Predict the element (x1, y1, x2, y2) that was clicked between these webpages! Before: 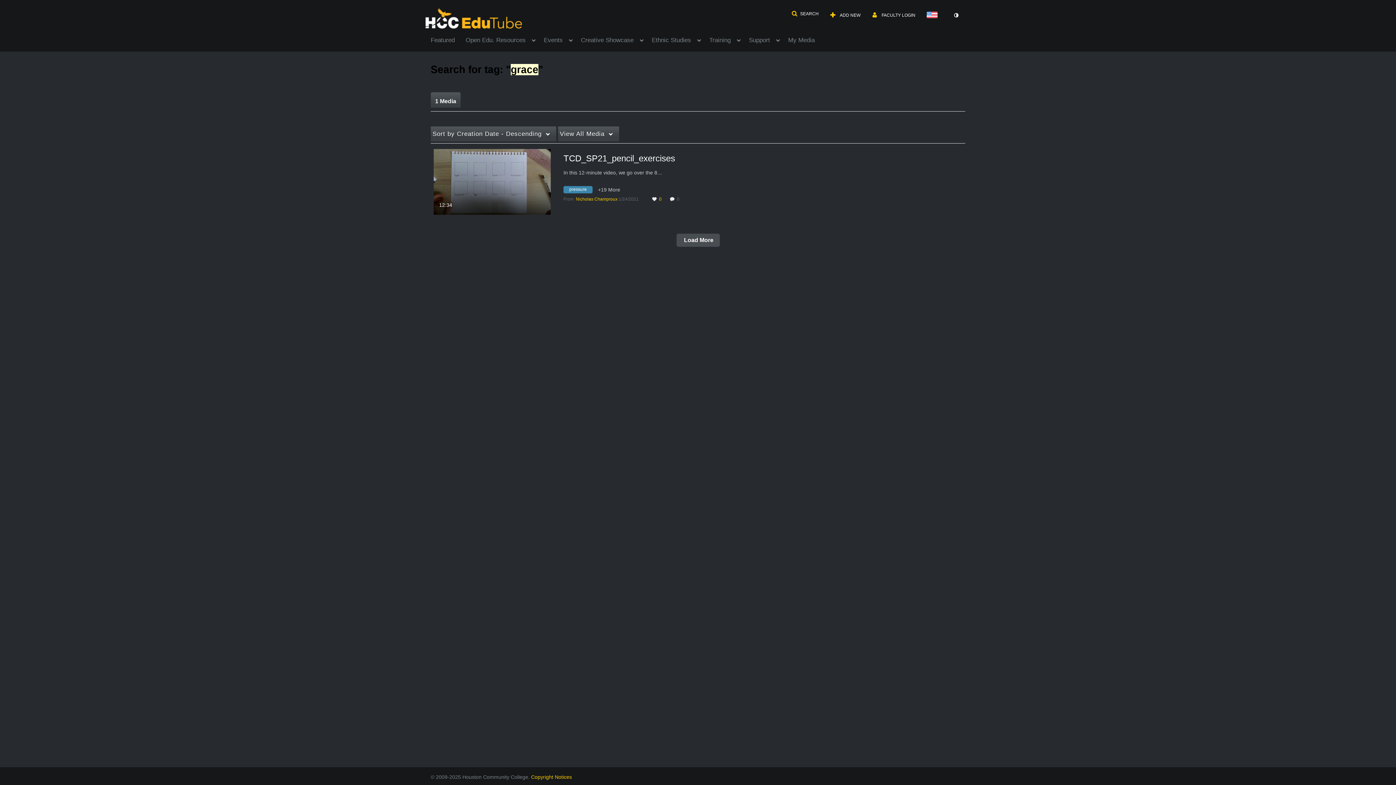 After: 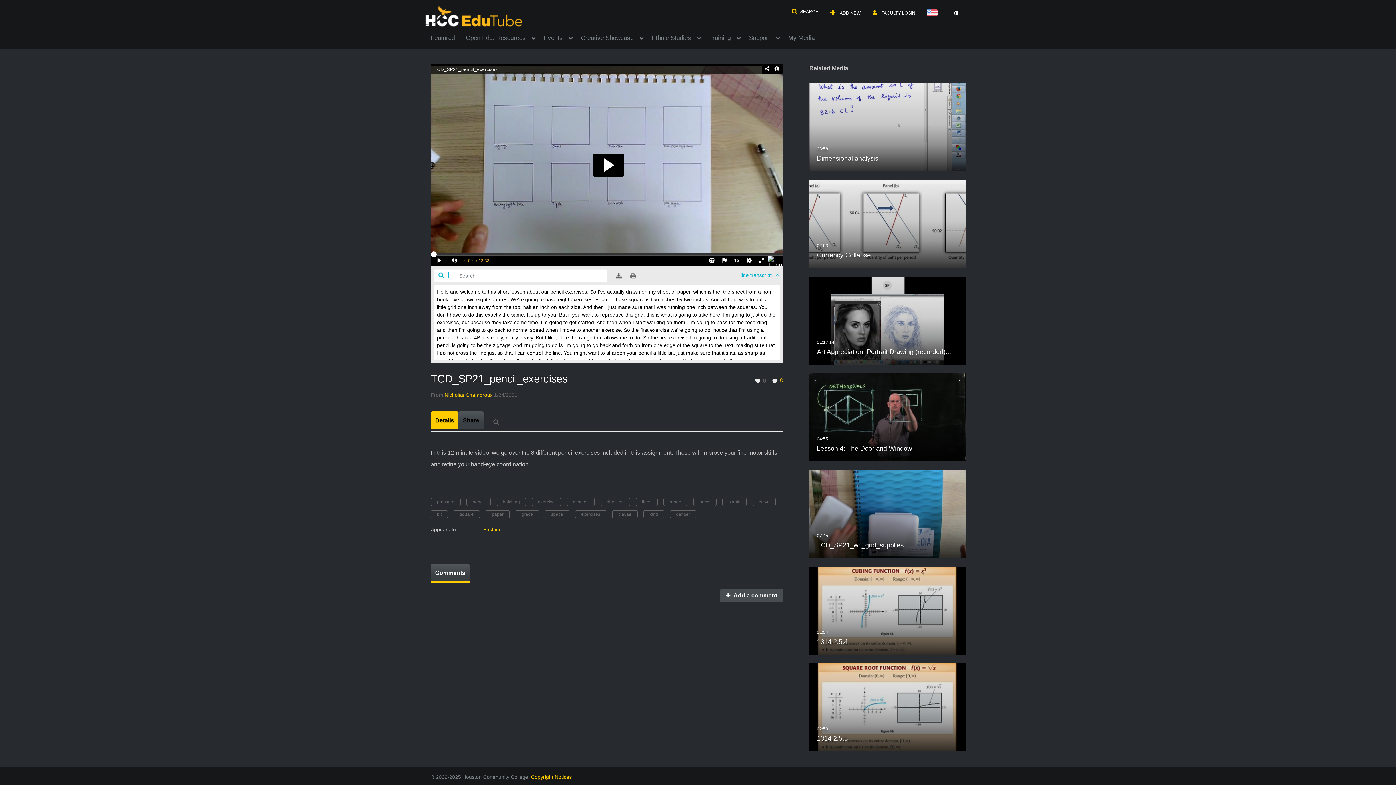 Action: label: 0 comment(s). Click to see them bbox: (677, 196, 681, 201)